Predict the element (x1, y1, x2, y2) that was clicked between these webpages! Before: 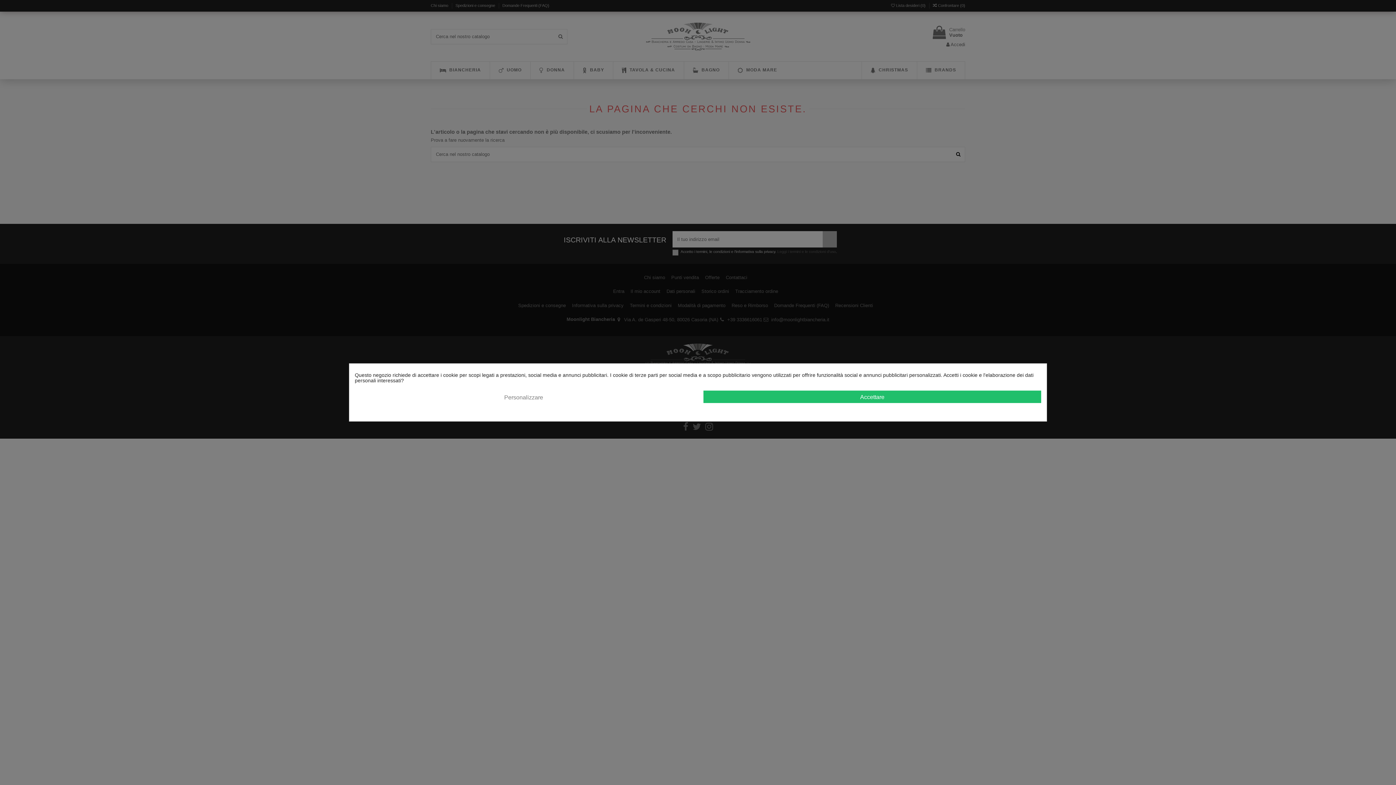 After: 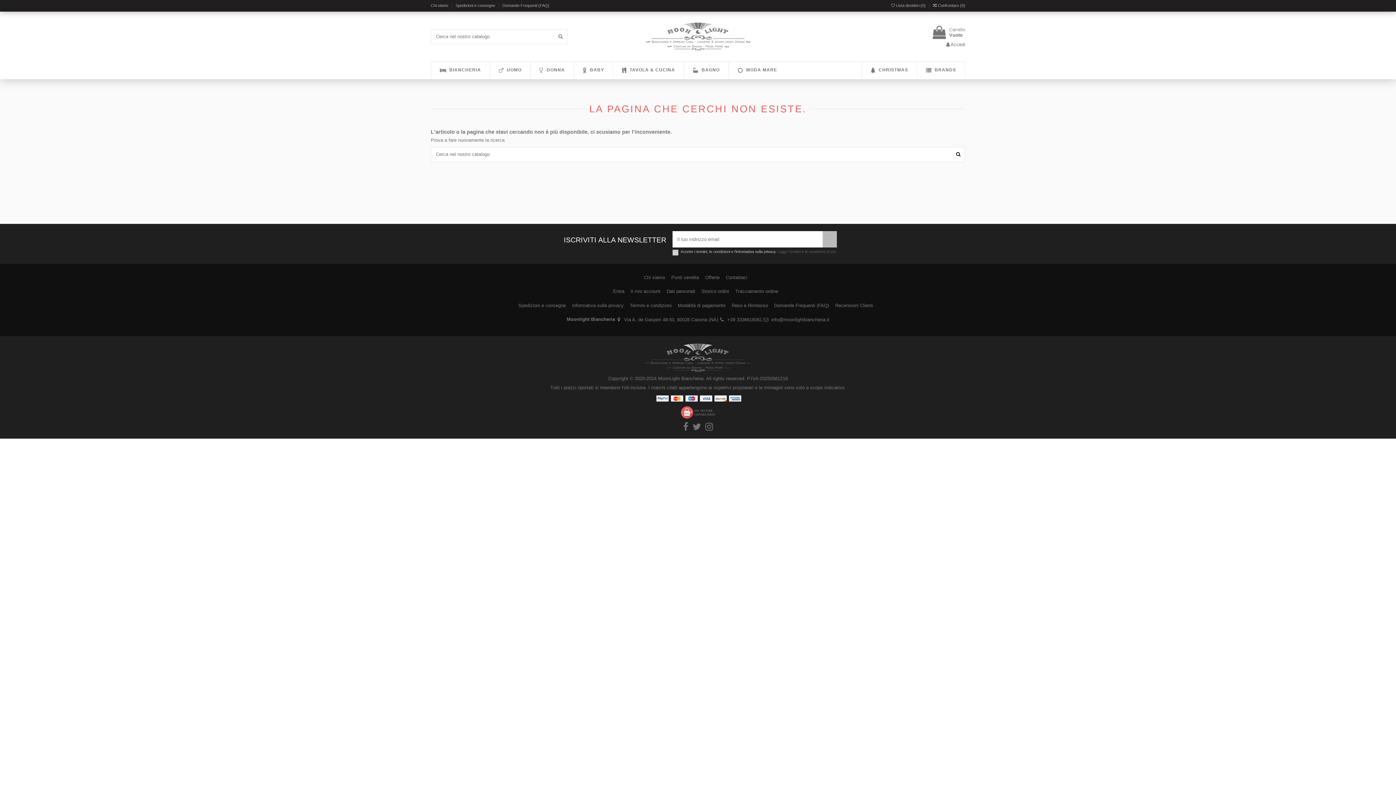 Action: bbox: (703, 390, 1041, 403) label: Accettare